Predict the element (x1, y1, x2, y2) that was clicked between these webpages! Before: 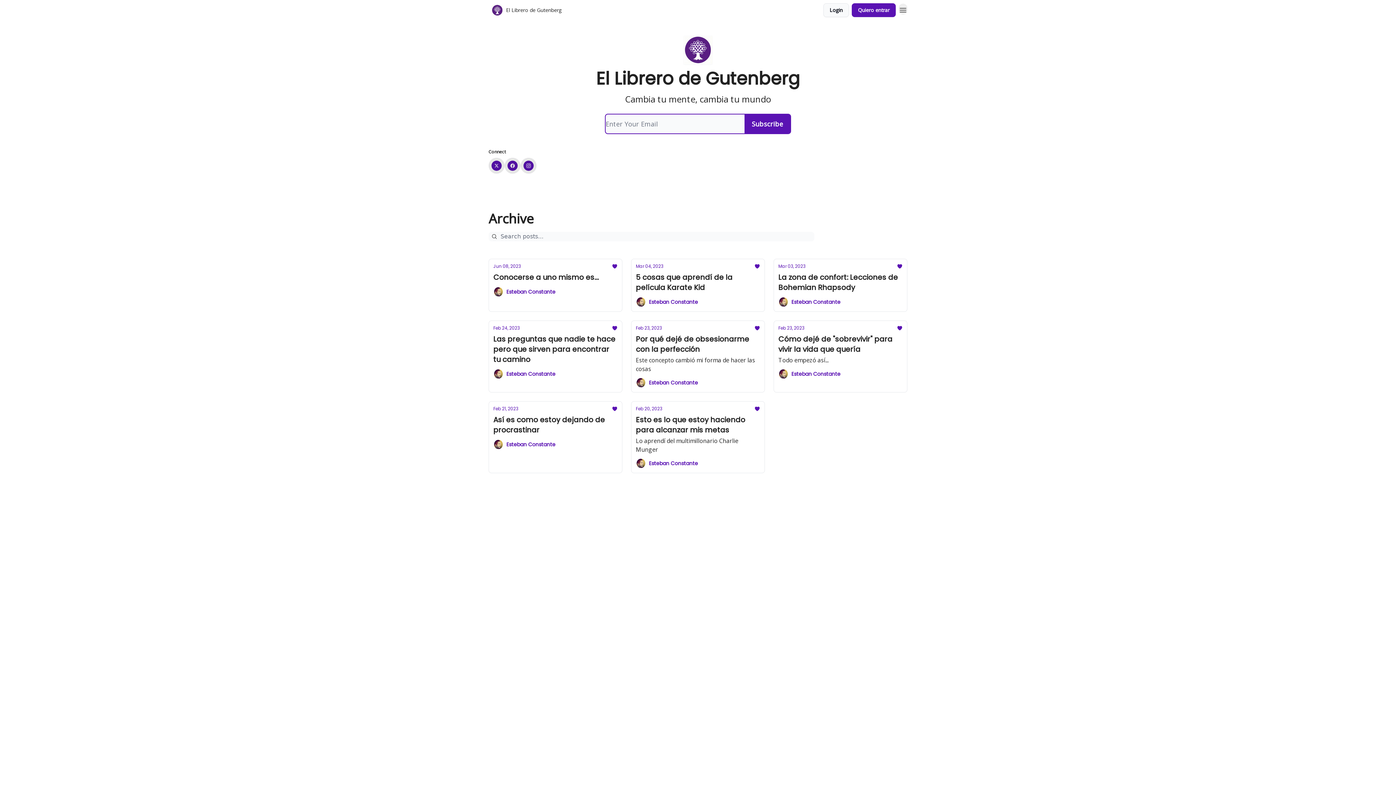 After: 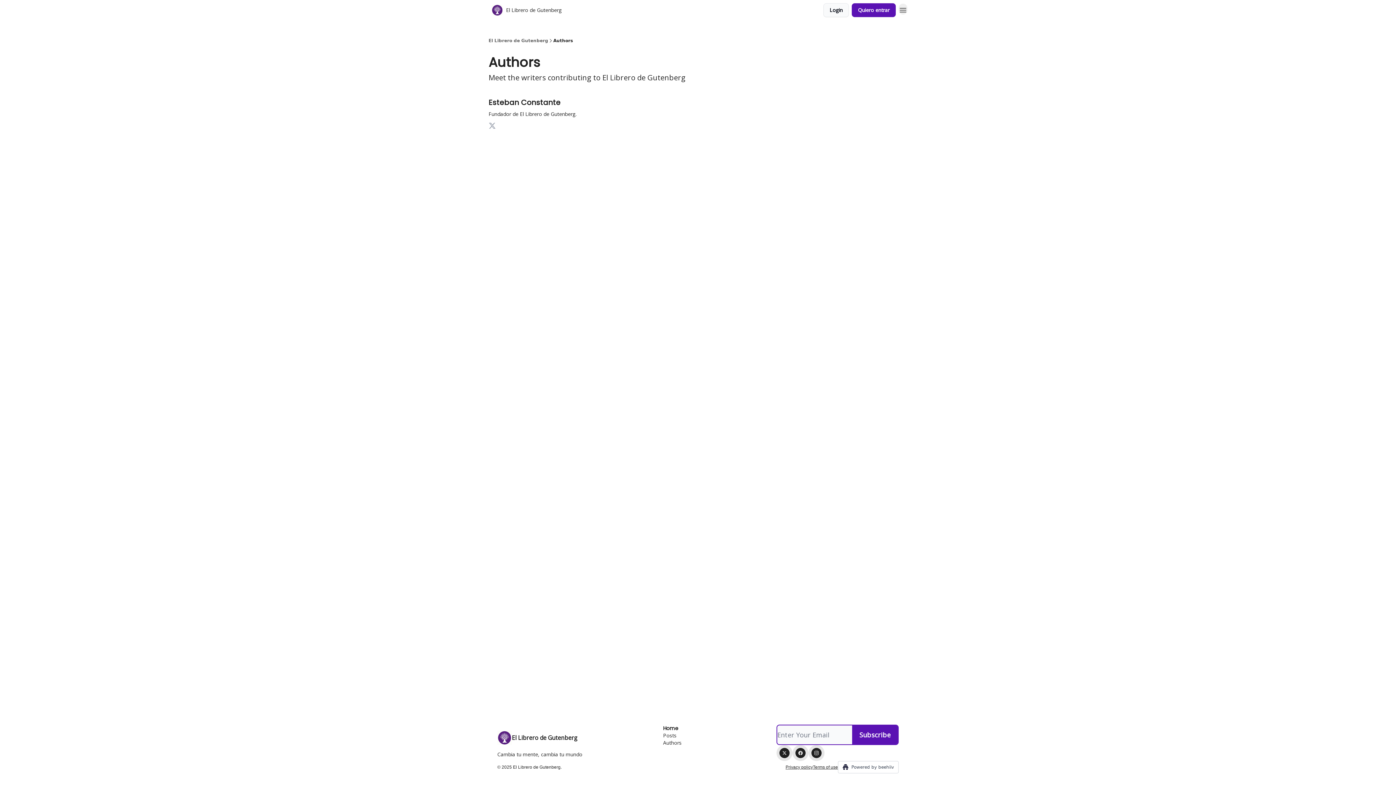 Action: label: Esteban Constante bbox: (493, 439, 617, 449)